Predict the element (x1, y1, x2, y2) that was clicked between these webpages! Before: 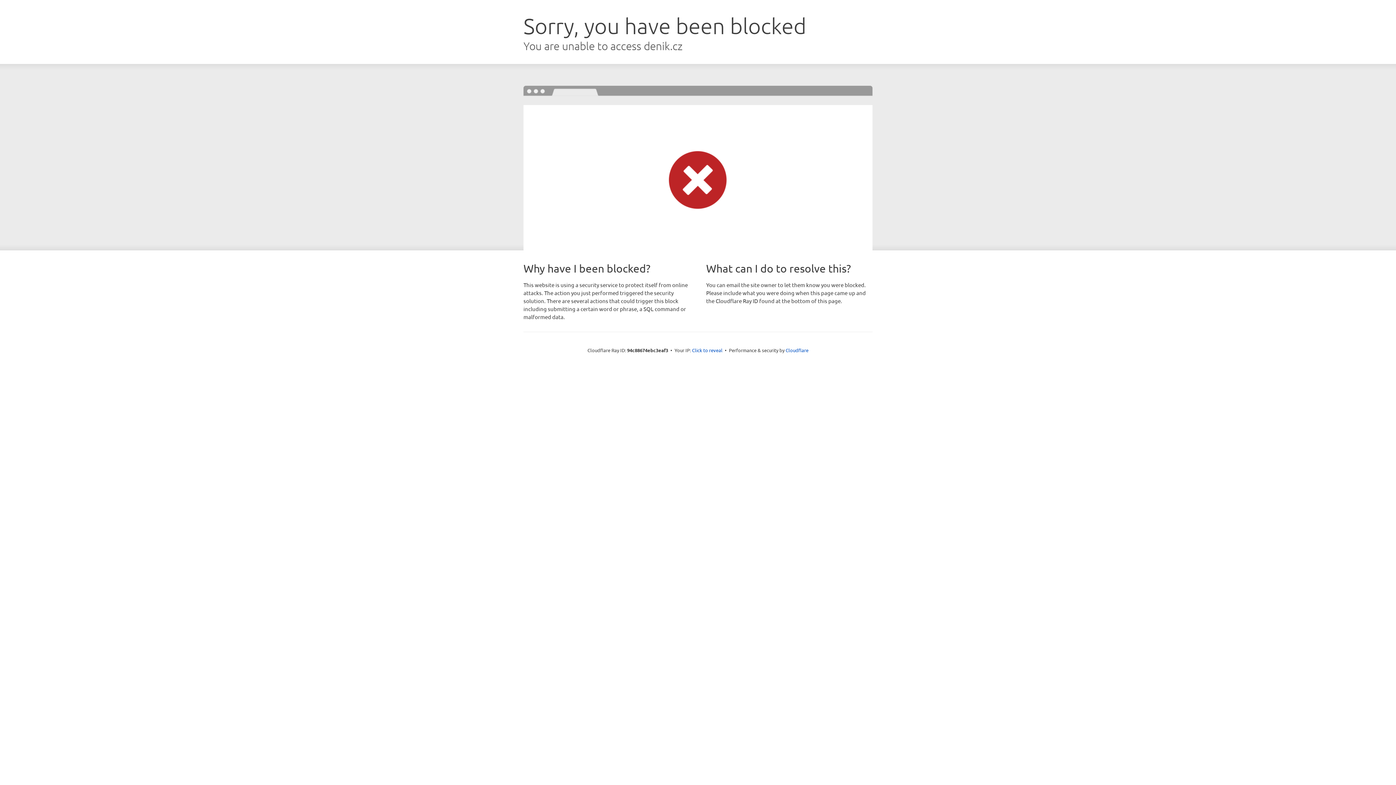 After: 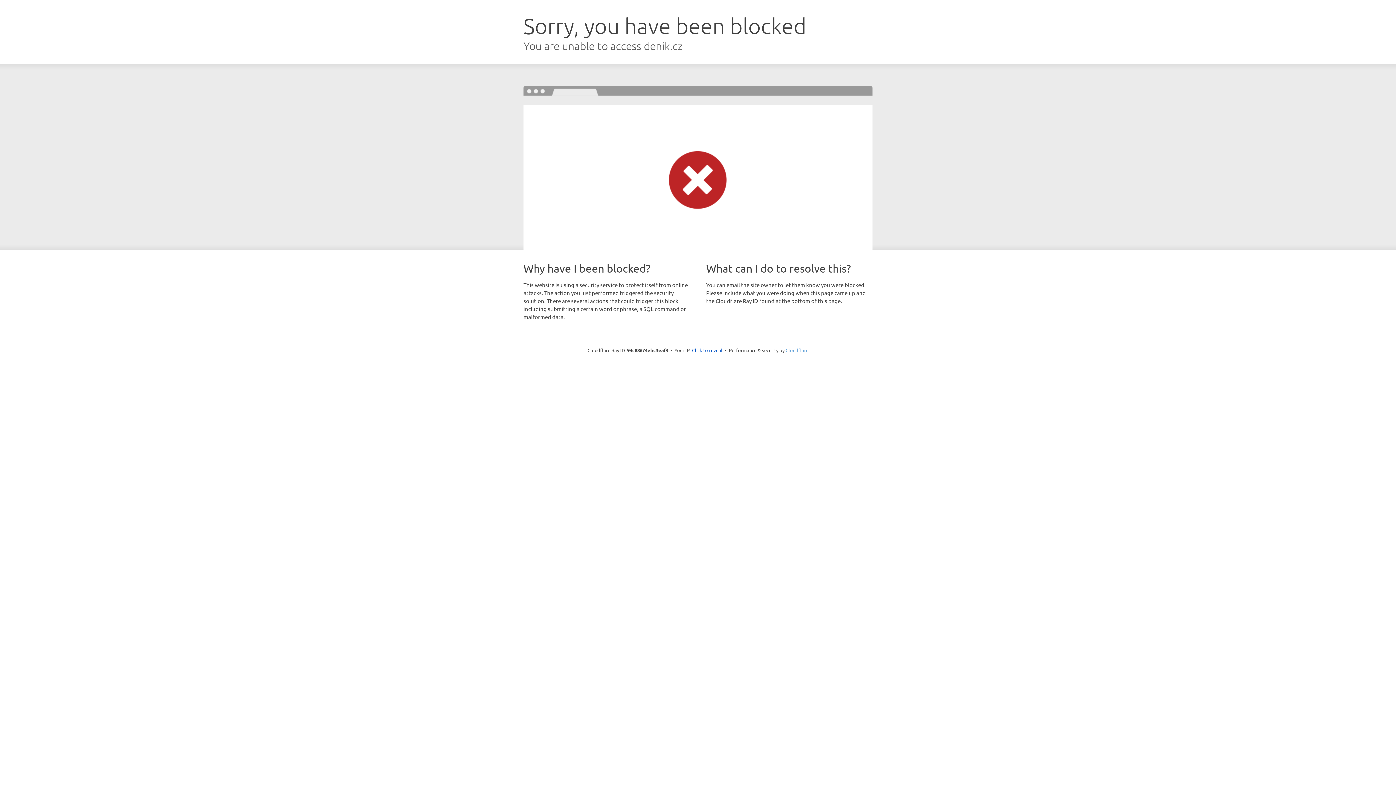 Action: label: Cloudflare bbox: (785, 347, 808, 353)